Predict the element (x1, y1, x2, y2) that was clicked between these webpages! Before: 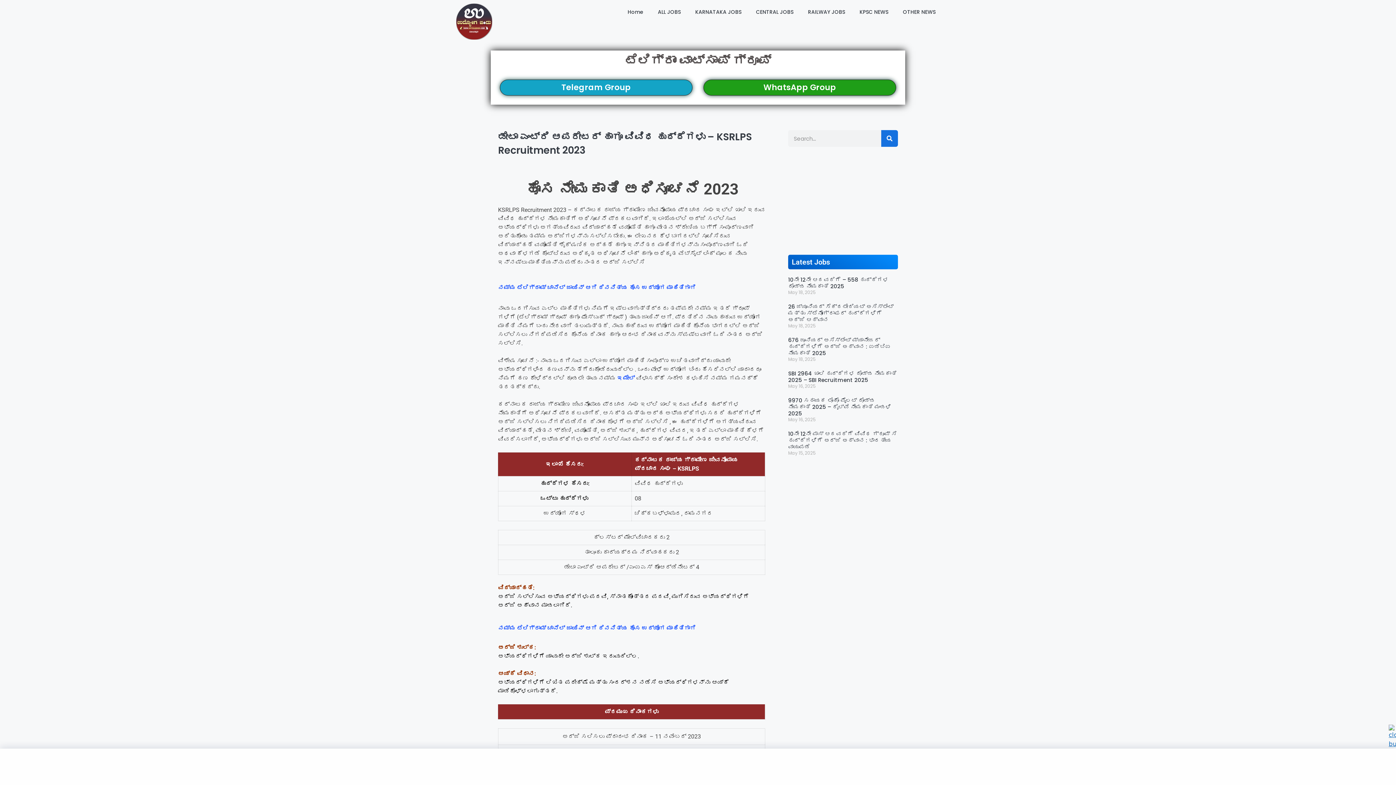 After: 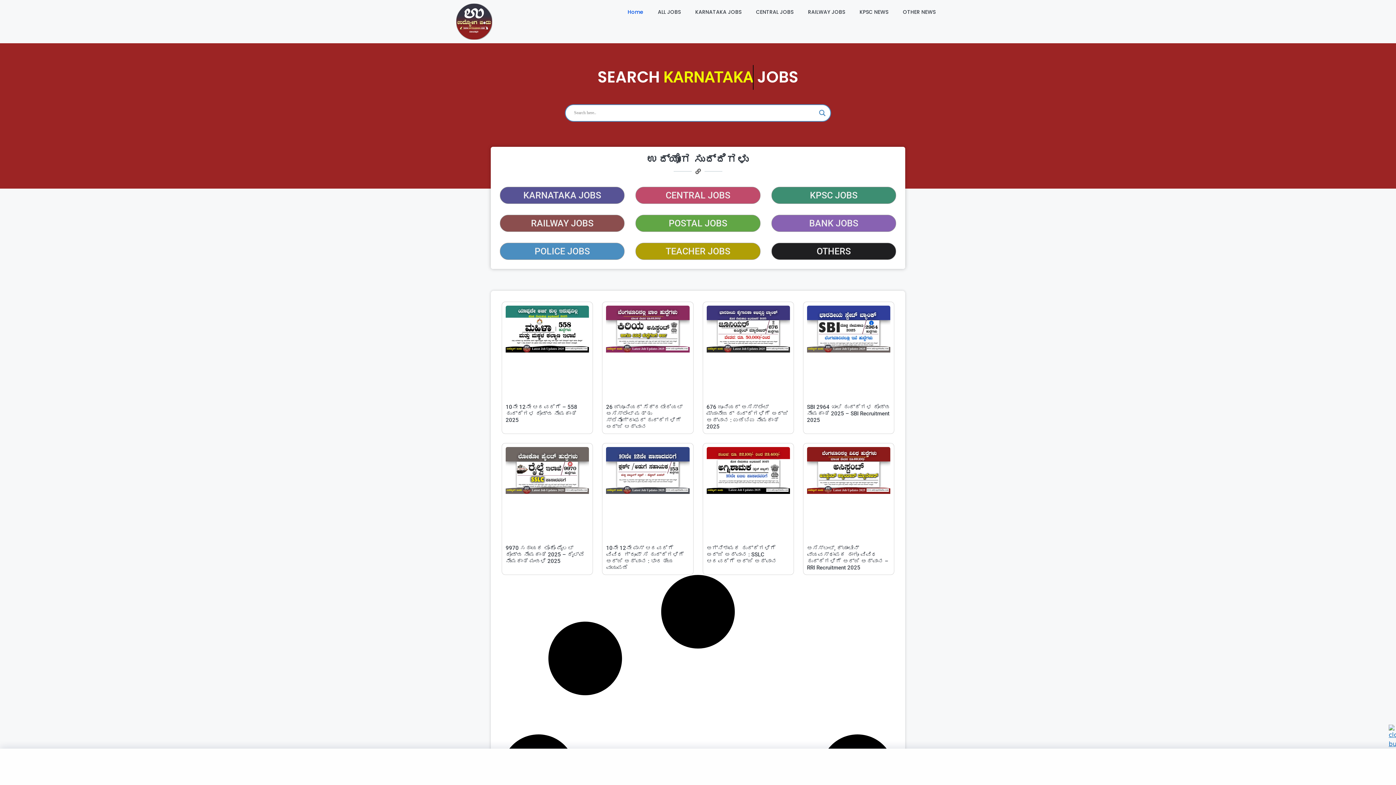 Action: bbox: (620, 3, 650, 20) label: Home